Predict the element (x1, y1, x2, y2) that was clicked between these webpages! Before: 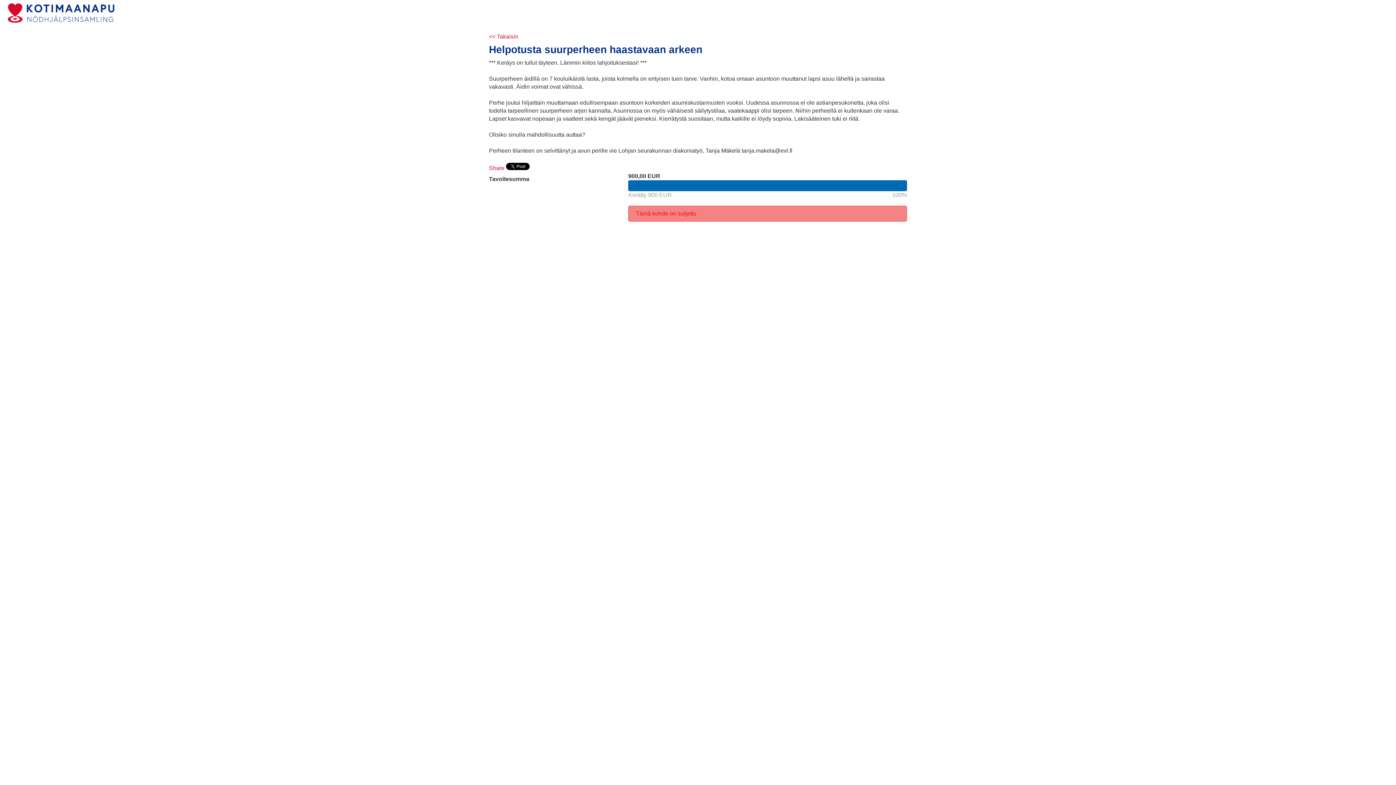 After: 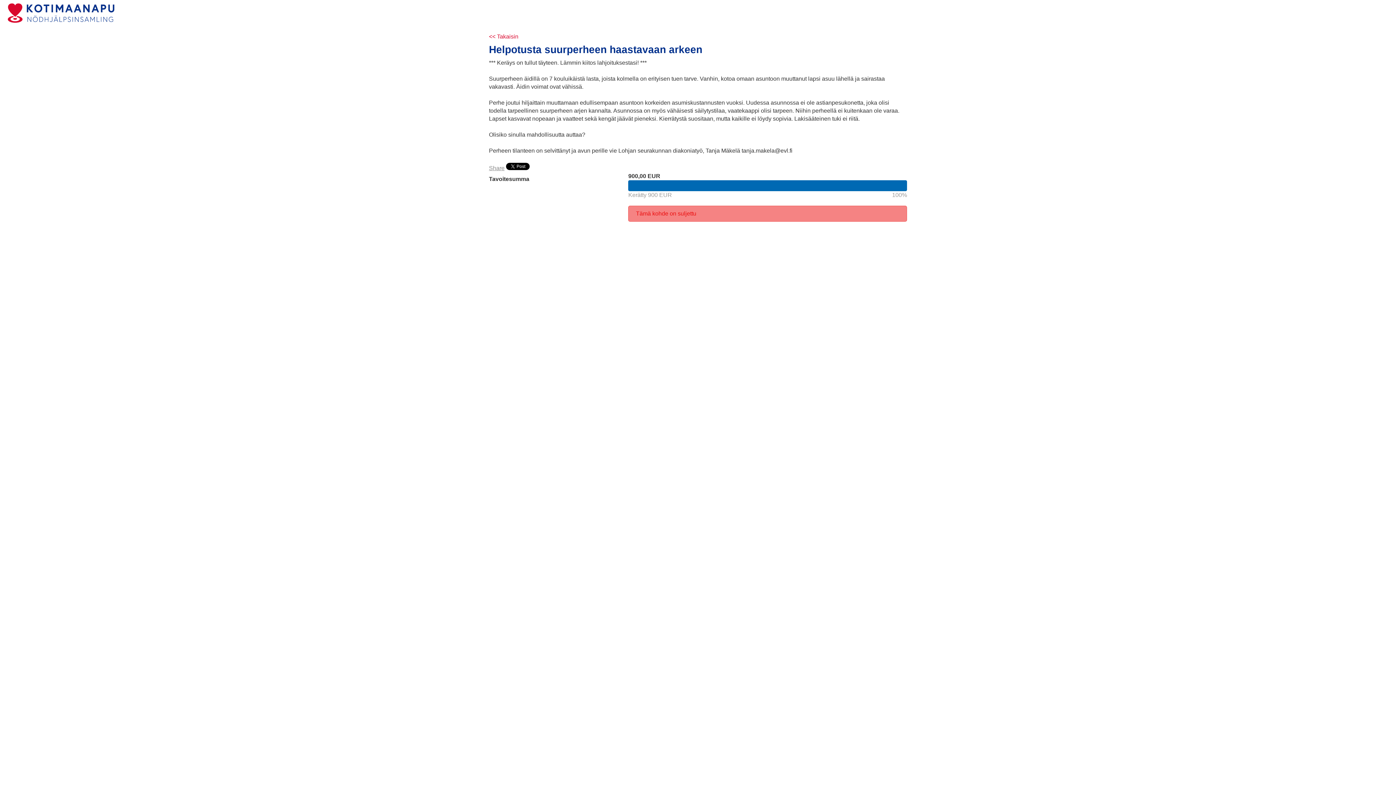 Action: bbox: (489, 165, 504, 171) label: Share